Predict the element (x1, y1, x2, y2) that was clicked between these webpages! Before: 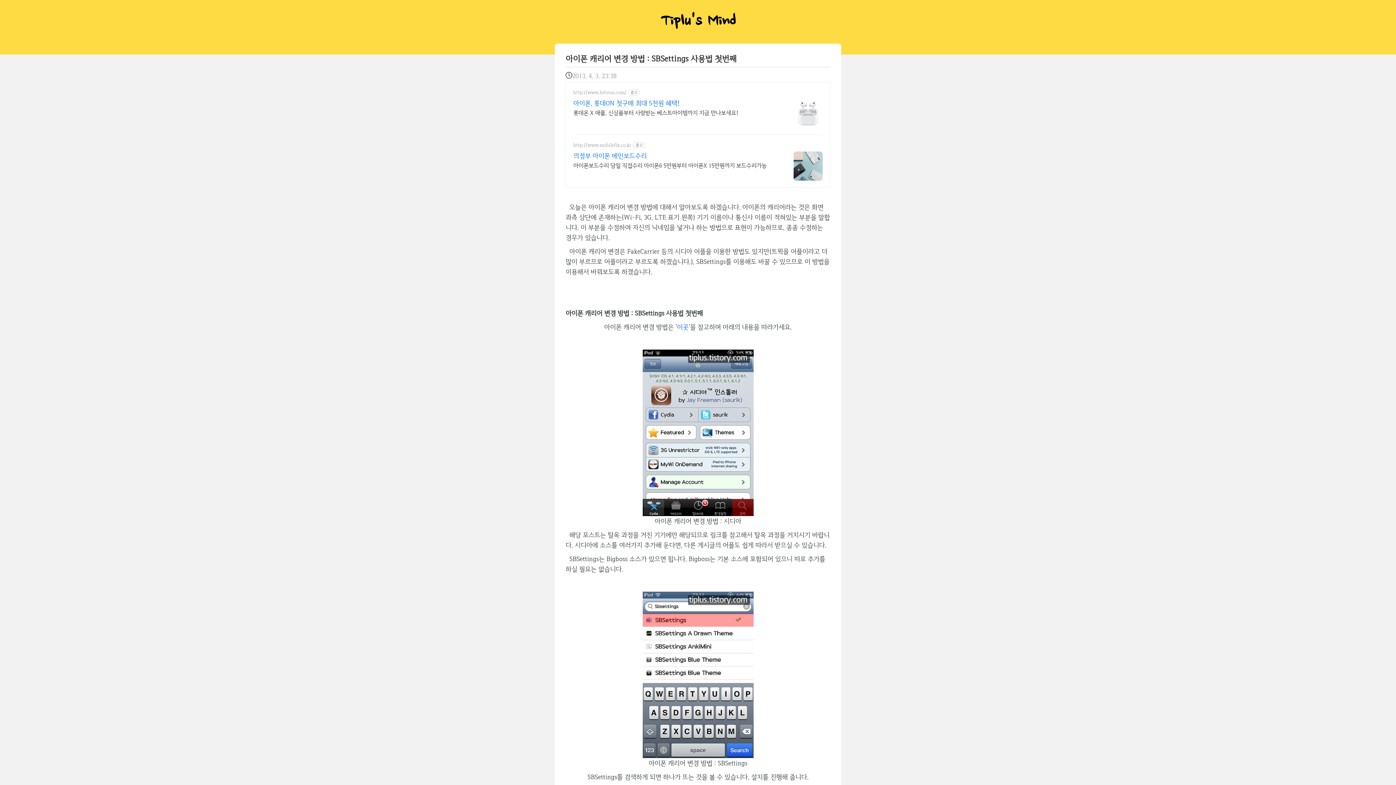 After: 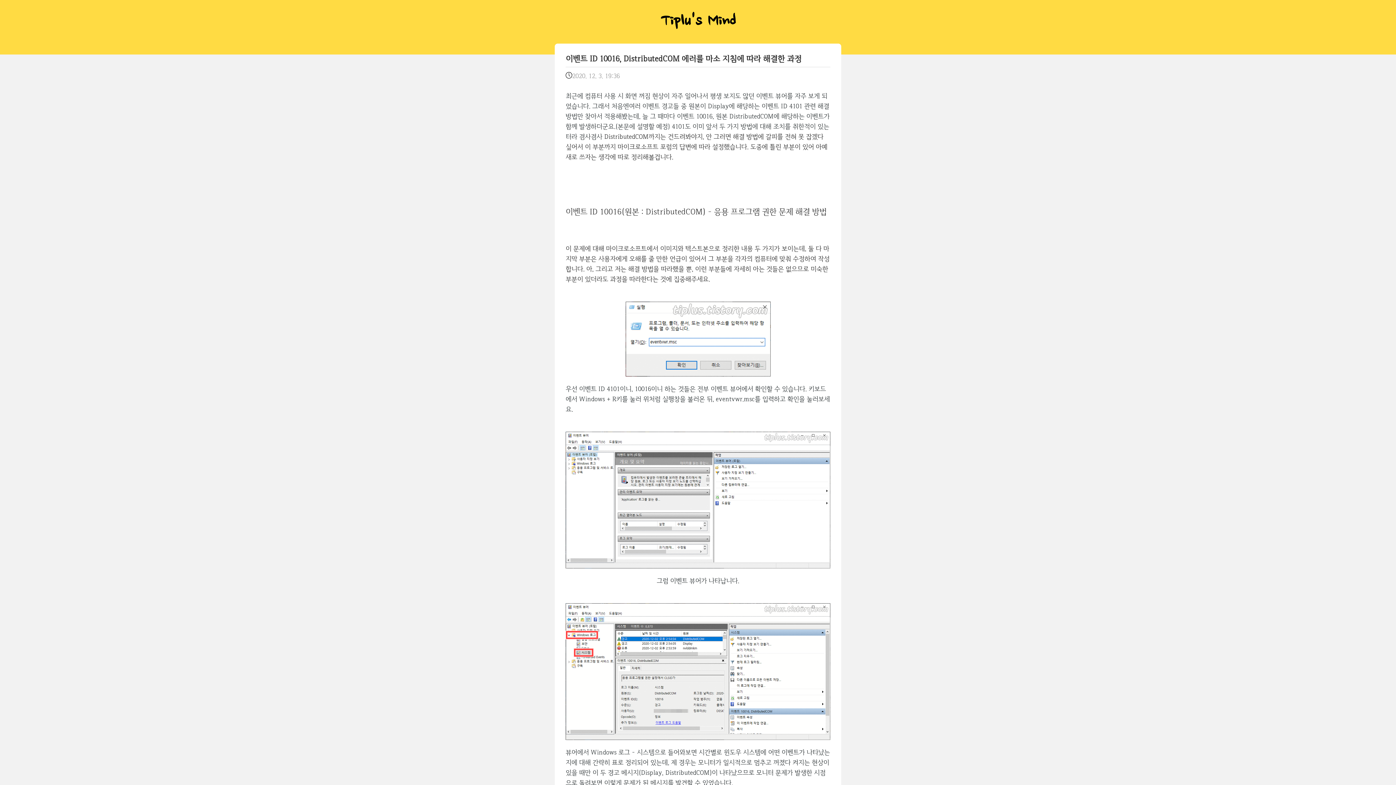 Action: label: Tiplu's Mind bbox: (660, 12, 735, 31)